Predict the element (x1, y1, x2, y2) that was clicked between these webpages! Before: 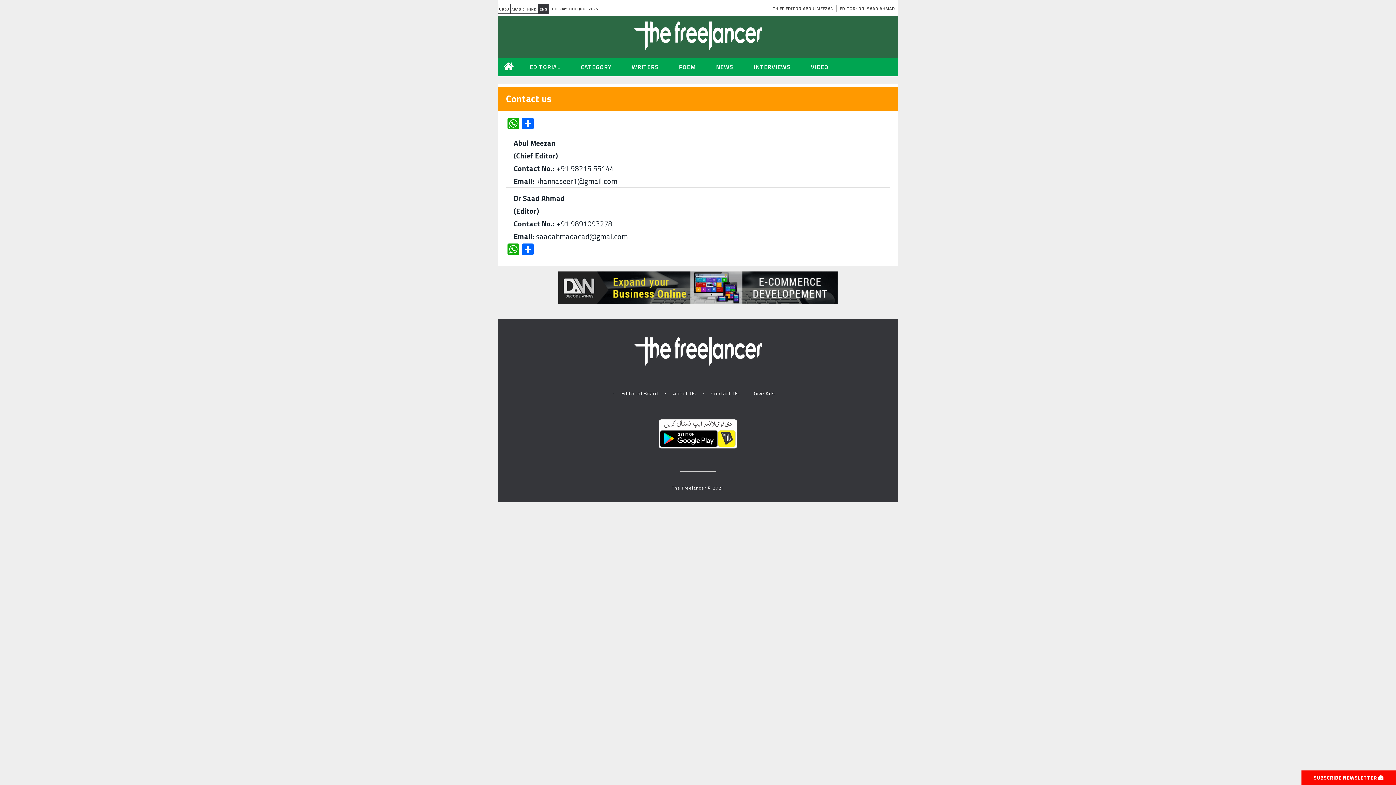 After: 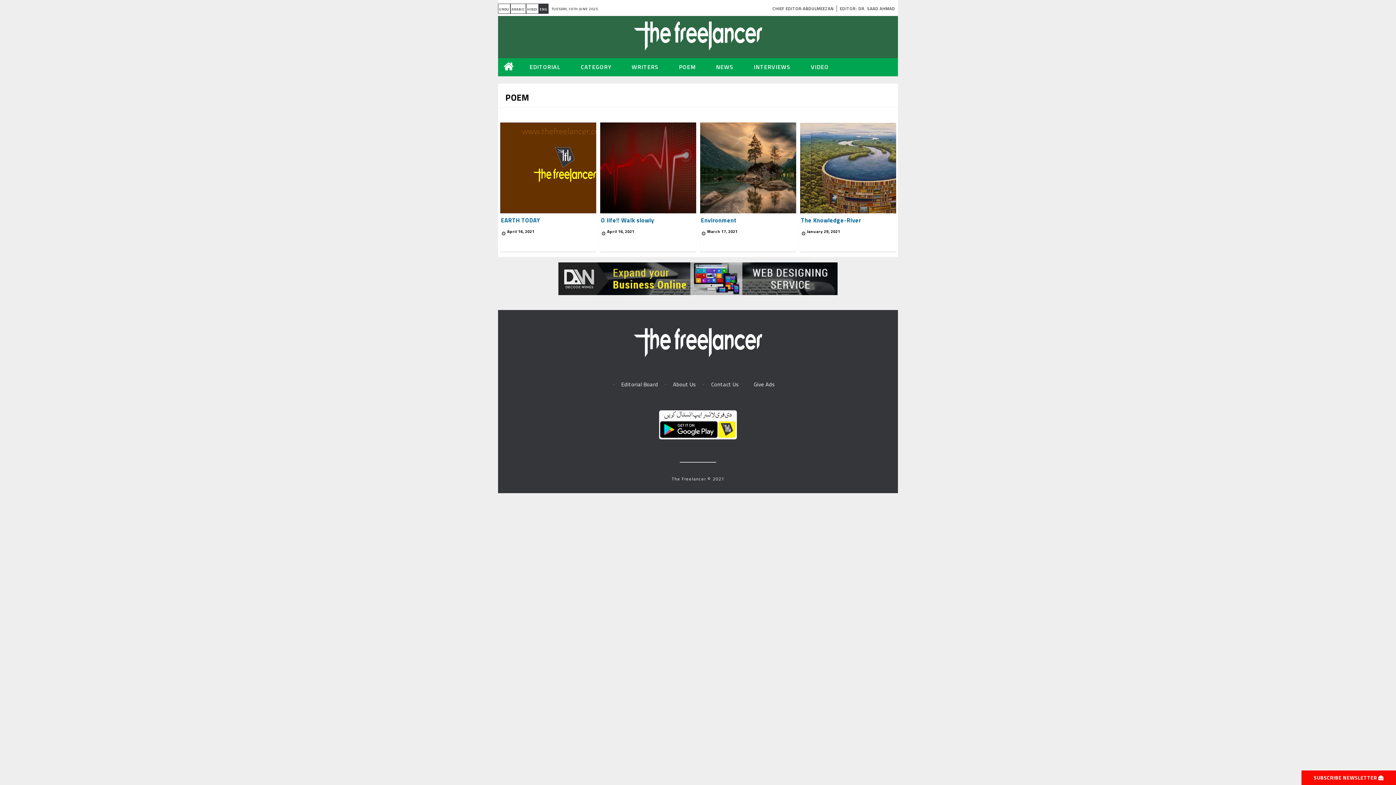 Action: label: POEM bbox: (668, 62, 706, 71)